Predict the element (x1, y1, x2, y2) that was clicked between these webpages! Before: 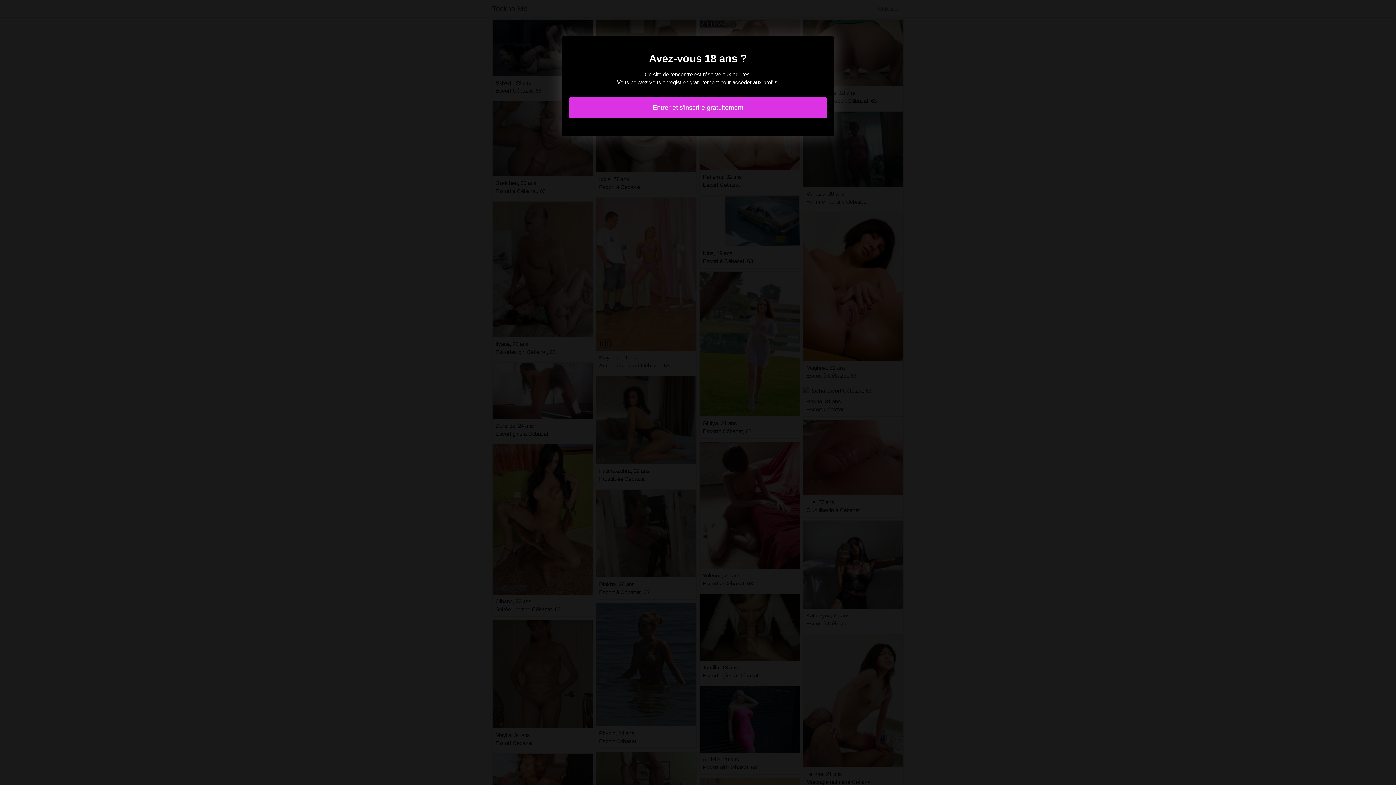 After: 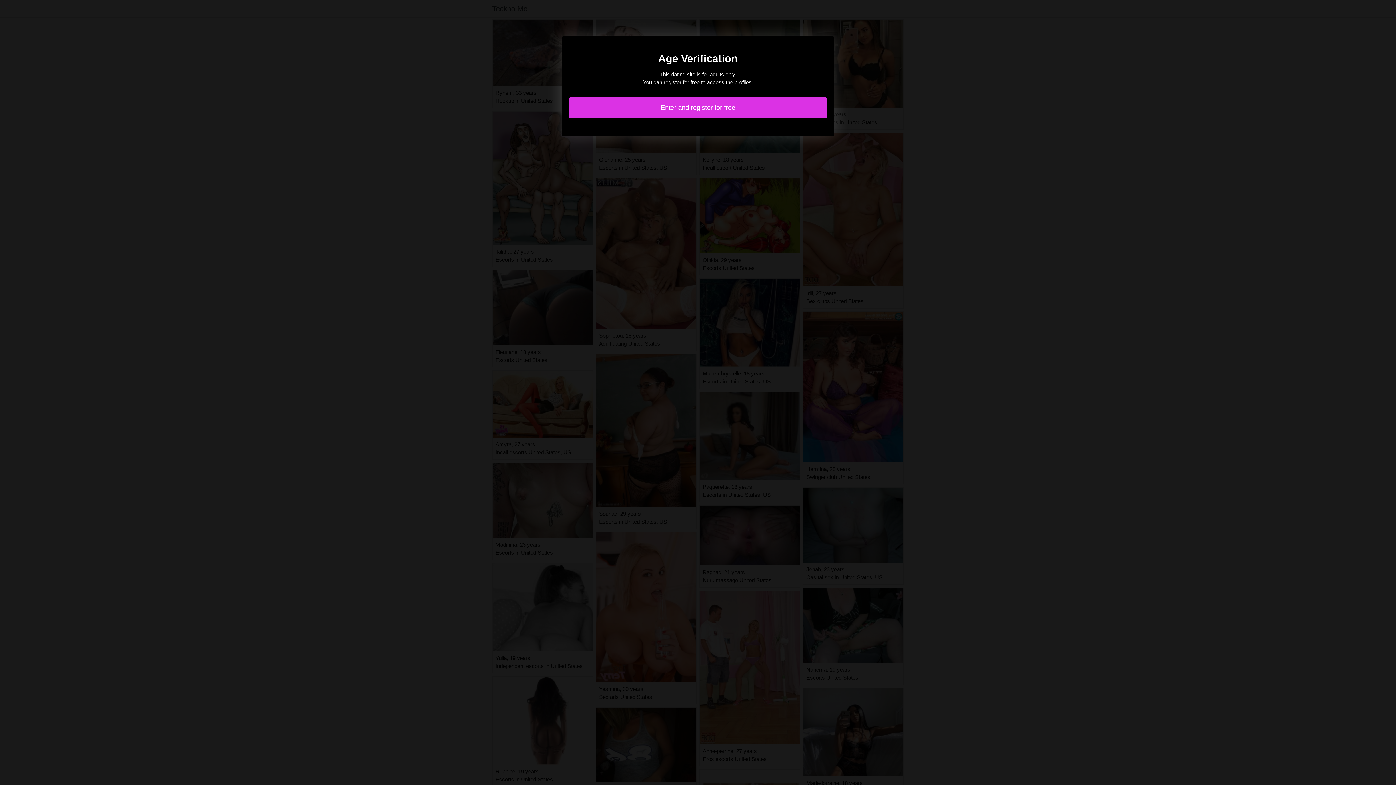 Action: label: Entrer et s'inscrire gratuitement bbox: (569, 97, 827, 118)